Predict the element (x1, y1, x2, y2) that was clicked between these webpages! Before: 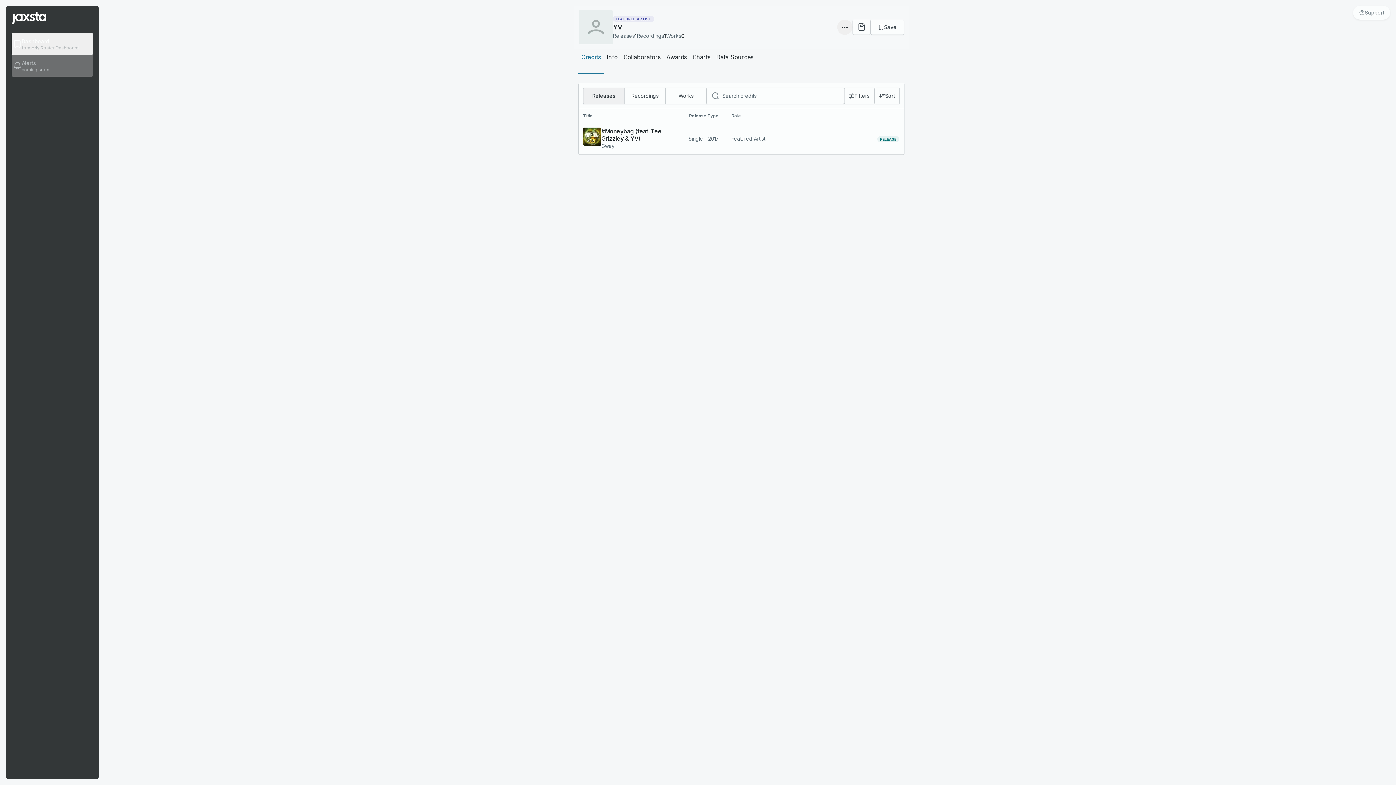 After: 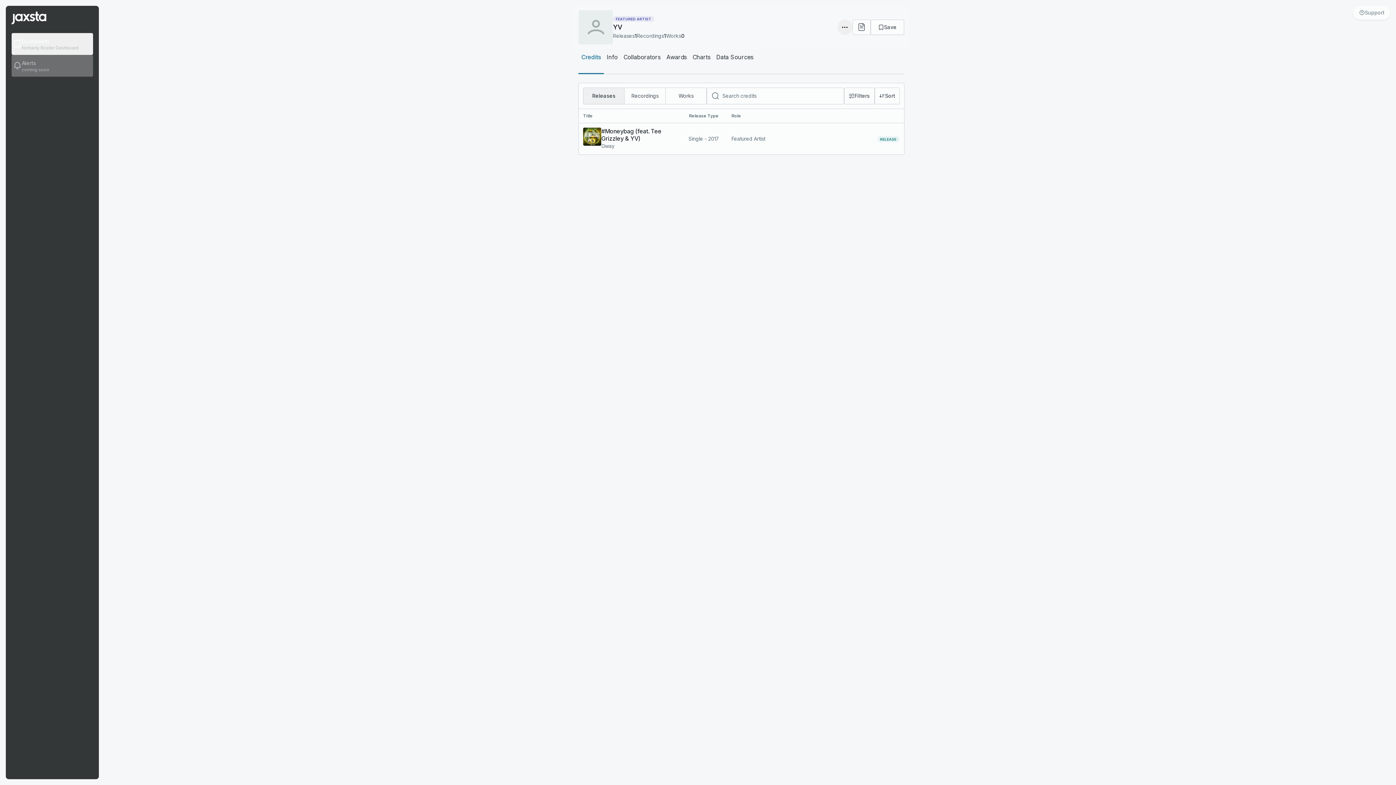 Action: bbox: (578, 49, 603, 73) label: Credits